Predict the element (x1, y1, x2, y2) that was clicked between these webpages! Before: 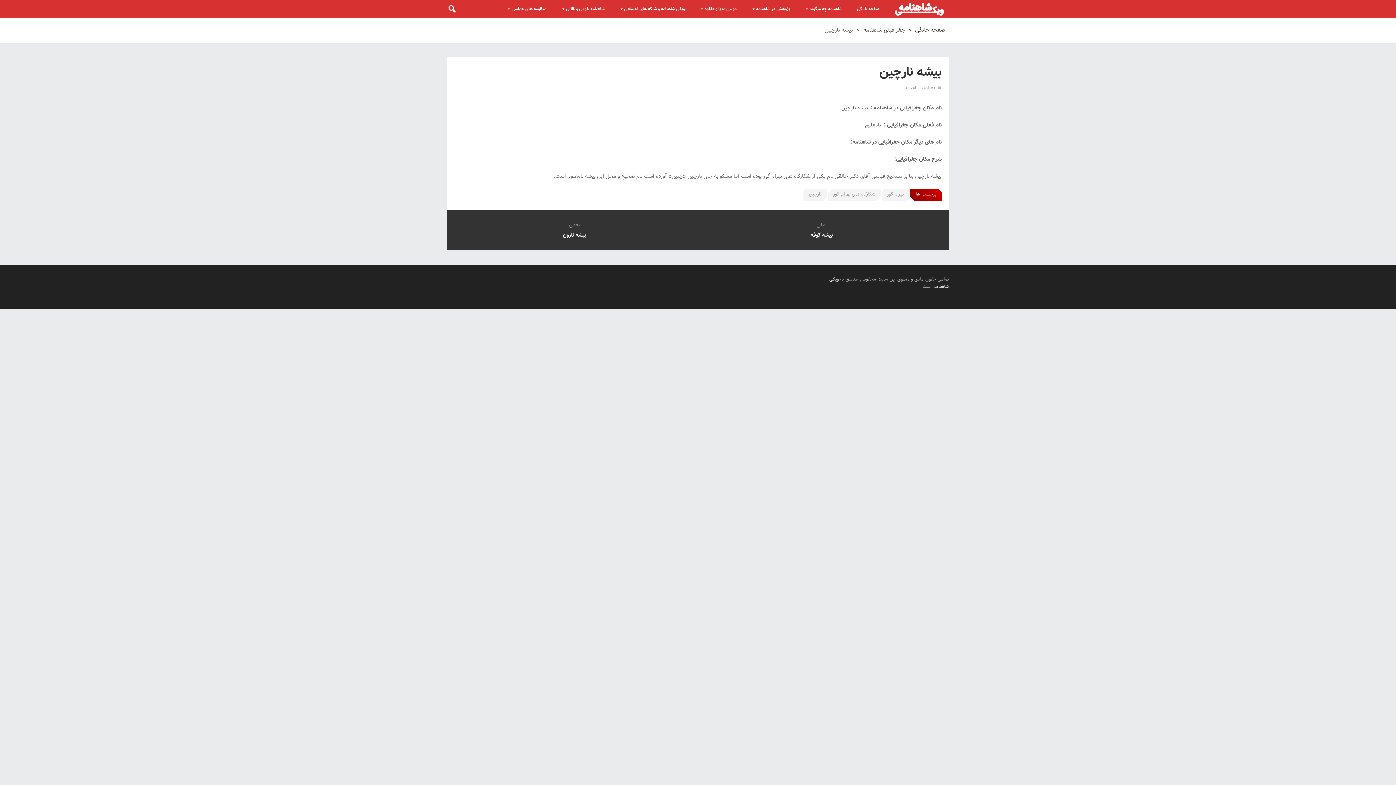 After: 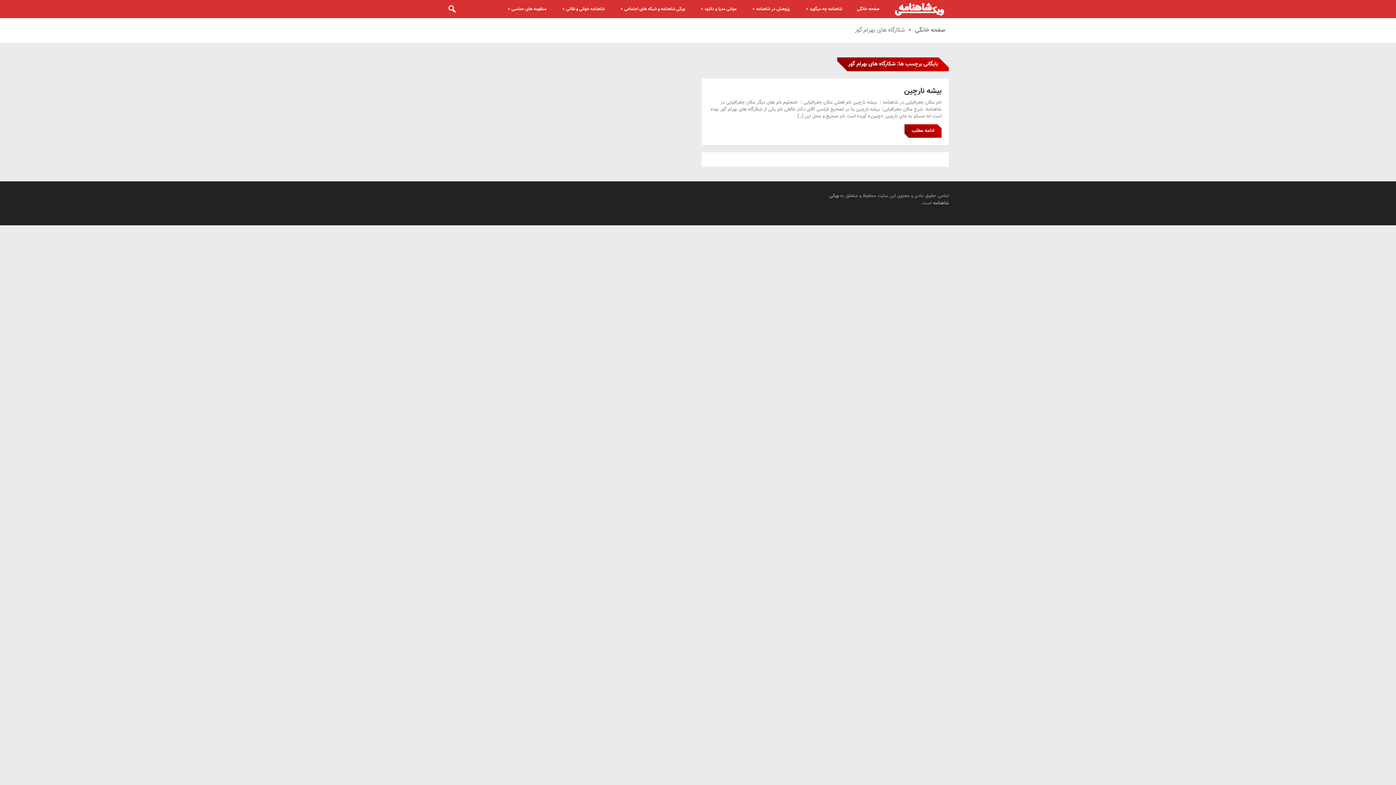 Action: label: شکارگاه های بهرام گور bbox: (828, 188, 881, 200)